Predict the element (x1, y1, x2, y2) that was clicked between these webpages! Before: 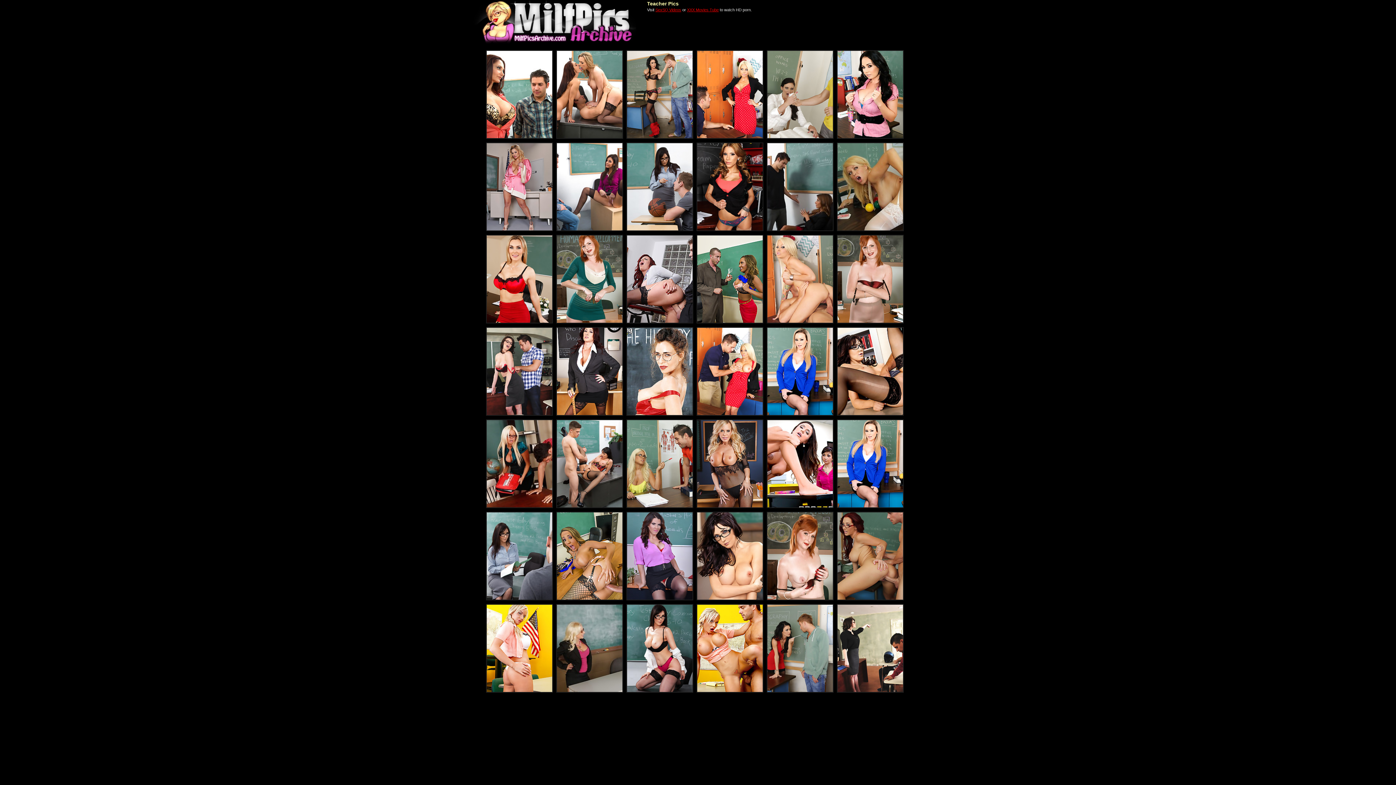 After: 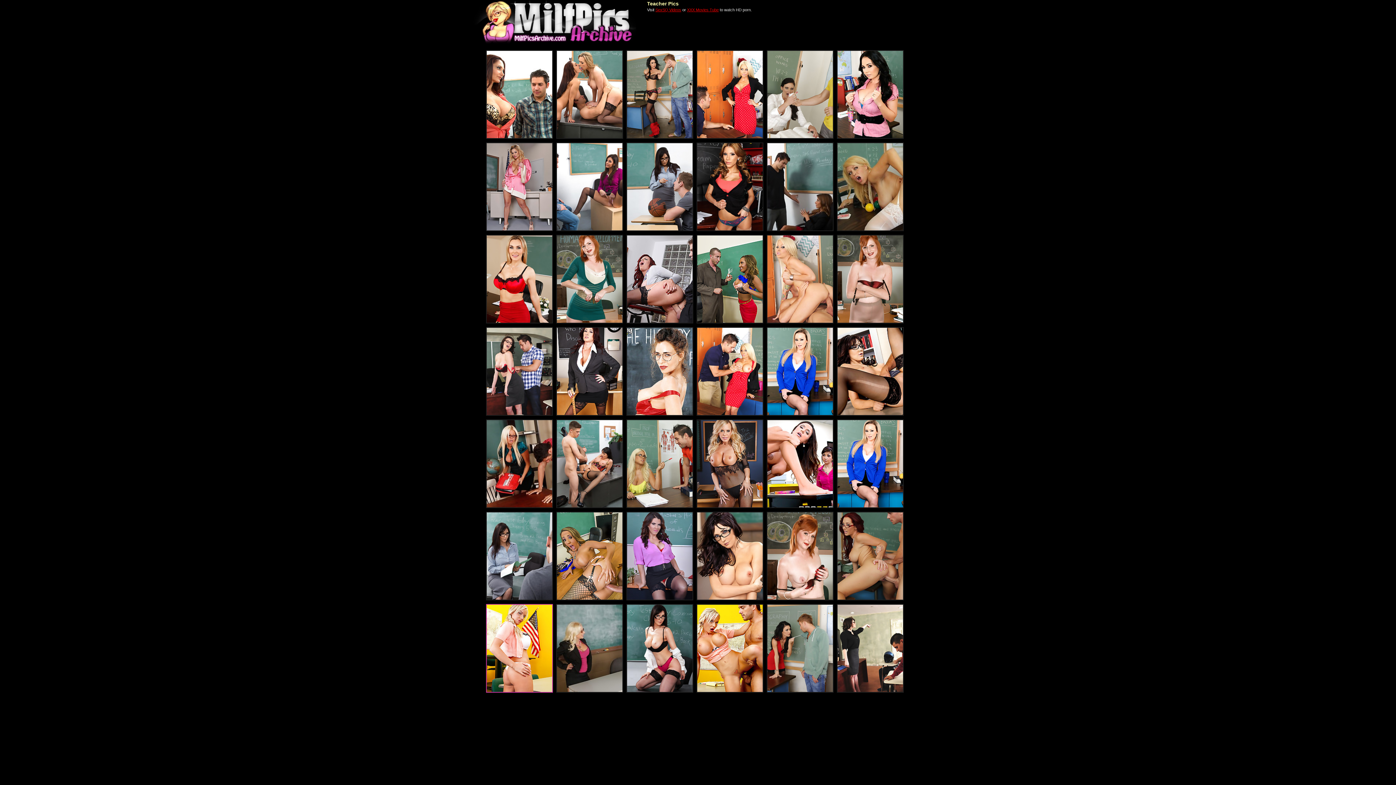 Action: bbox: (486, 689, 553, 694)